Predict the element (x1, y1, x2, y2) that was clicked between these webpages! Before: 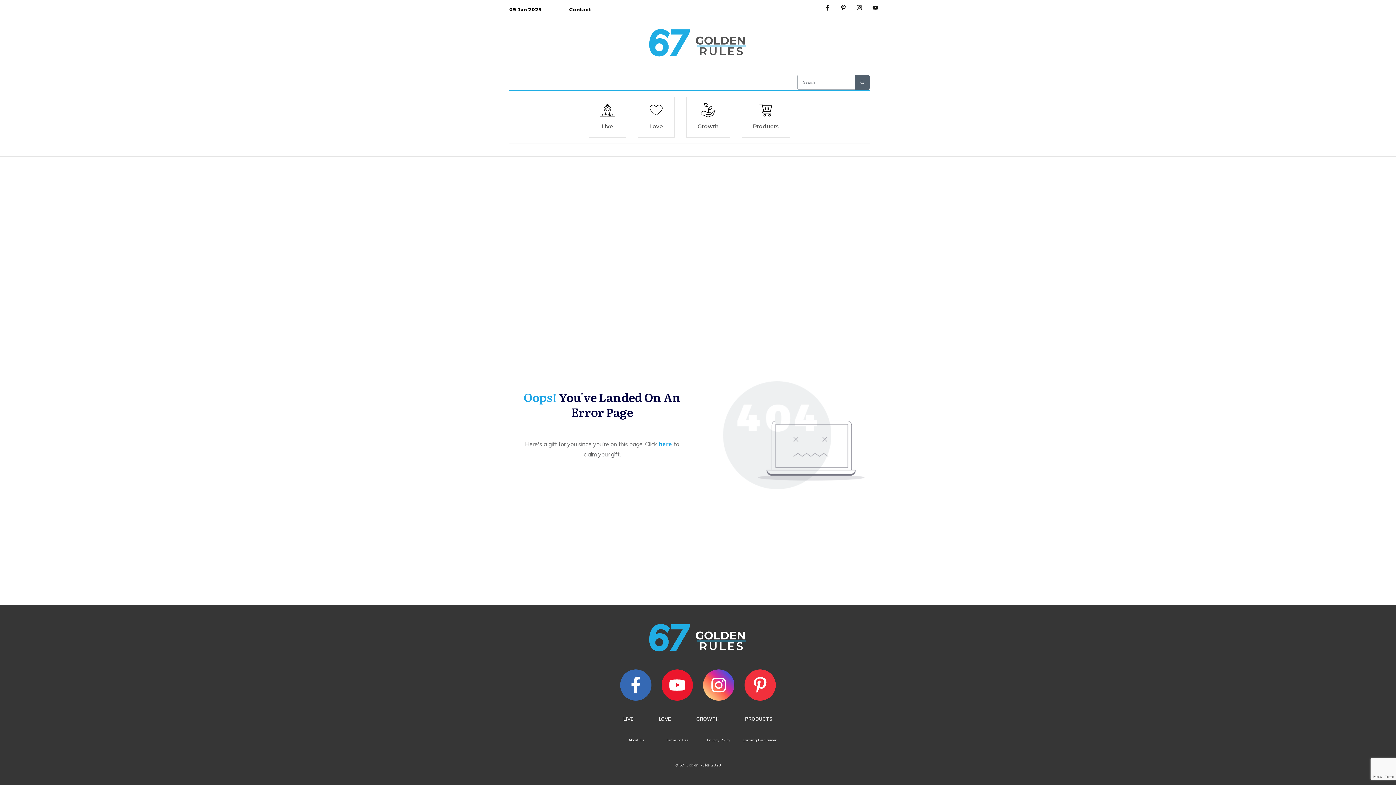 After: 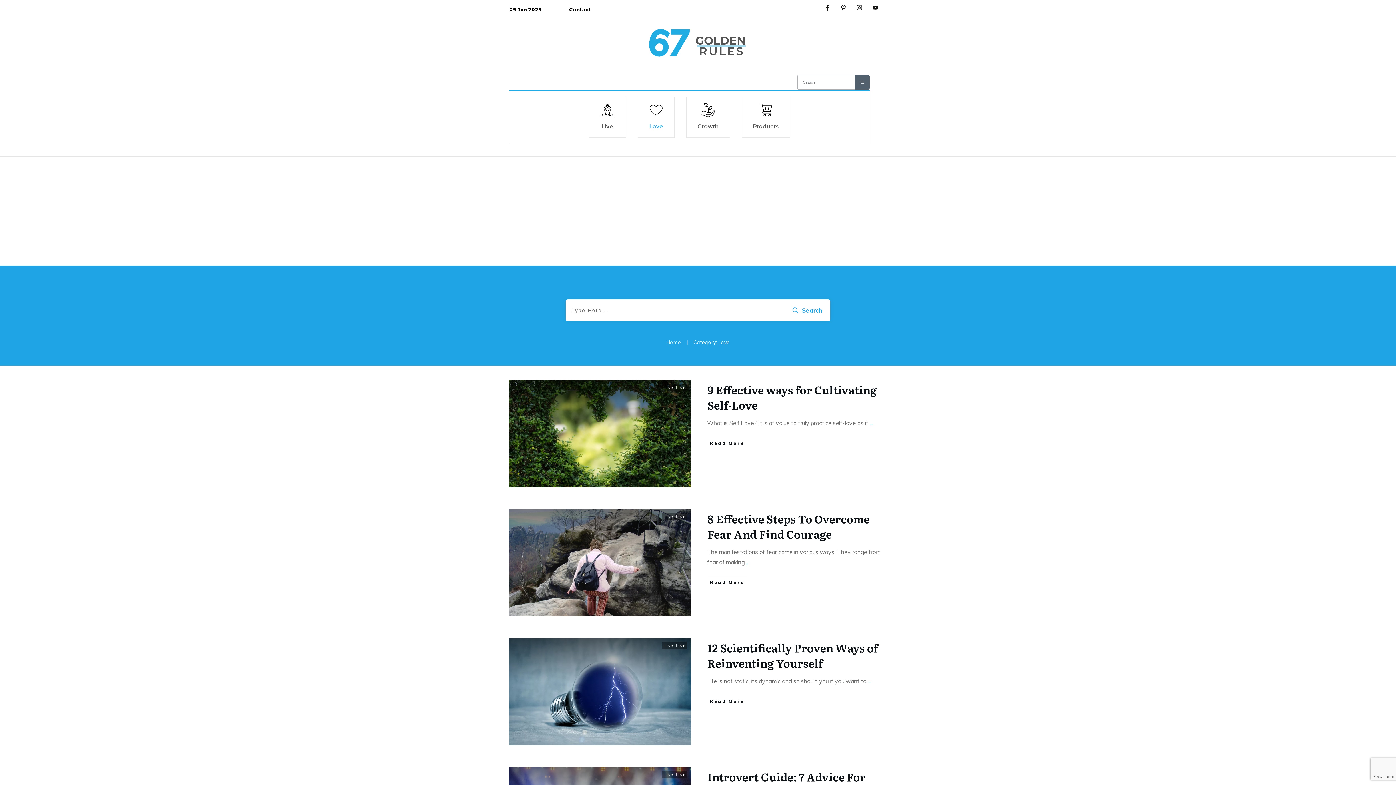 Action: label: Love bbox: (649, 102, 663, 132)